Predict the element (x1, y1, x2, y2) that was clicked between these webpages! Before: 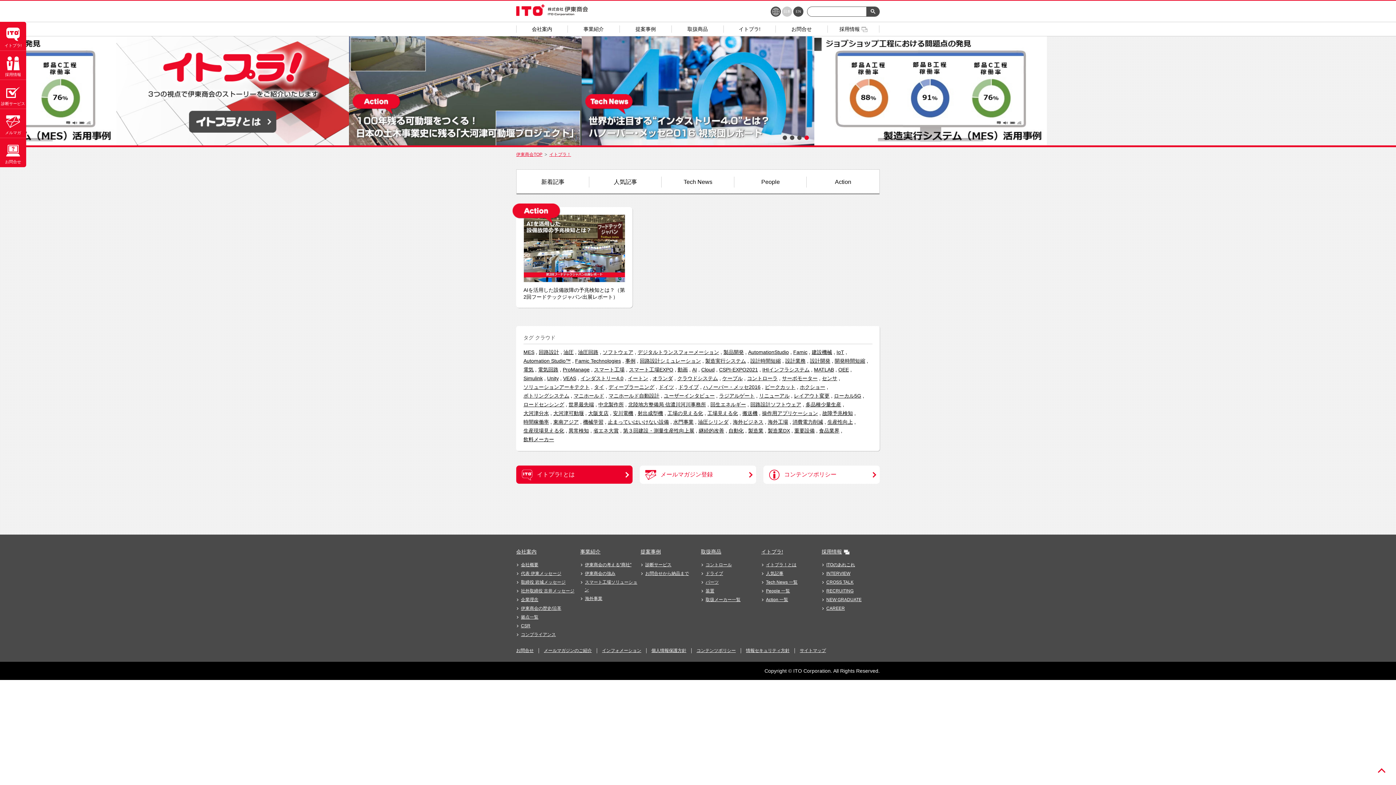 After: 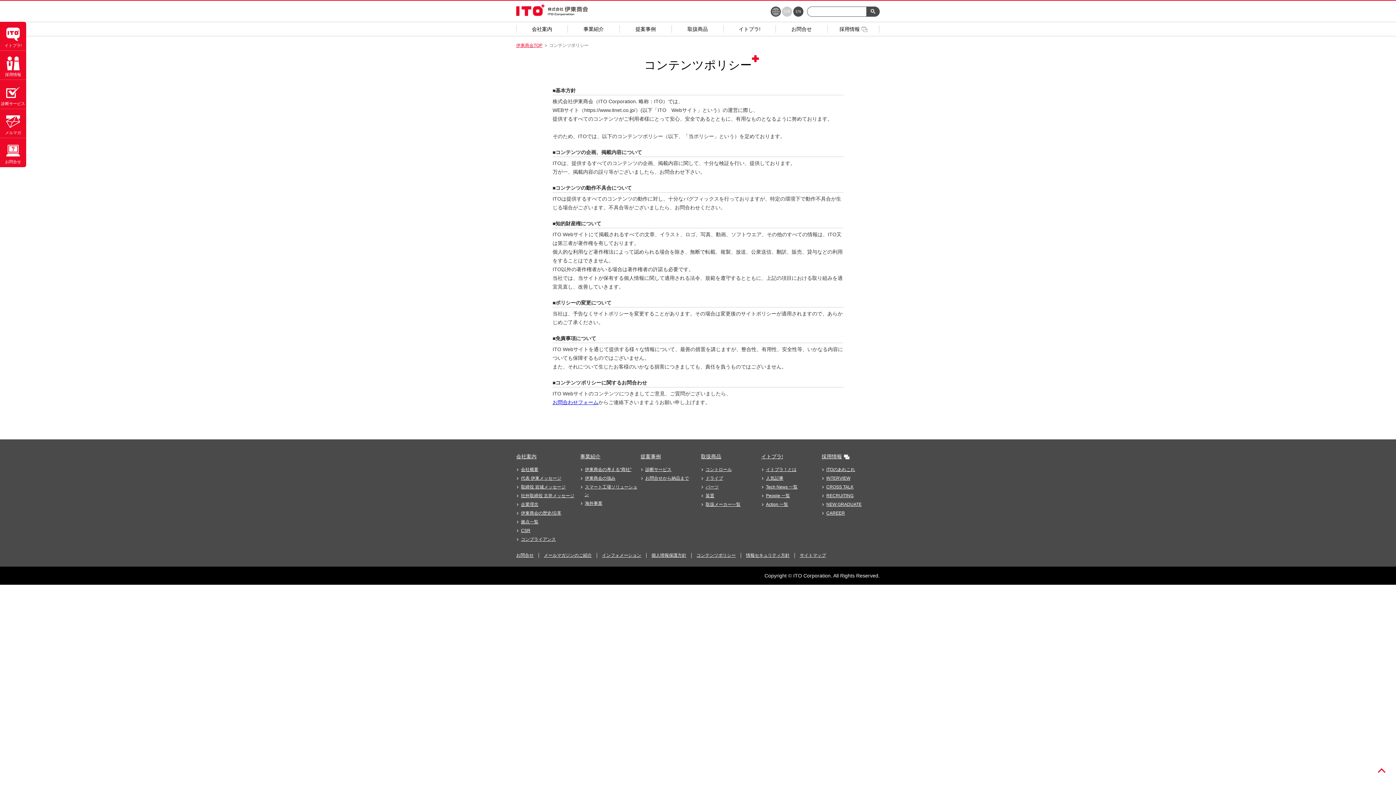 Action: label: コンテンツポリシー bbox: (763, 465, 880, 484)